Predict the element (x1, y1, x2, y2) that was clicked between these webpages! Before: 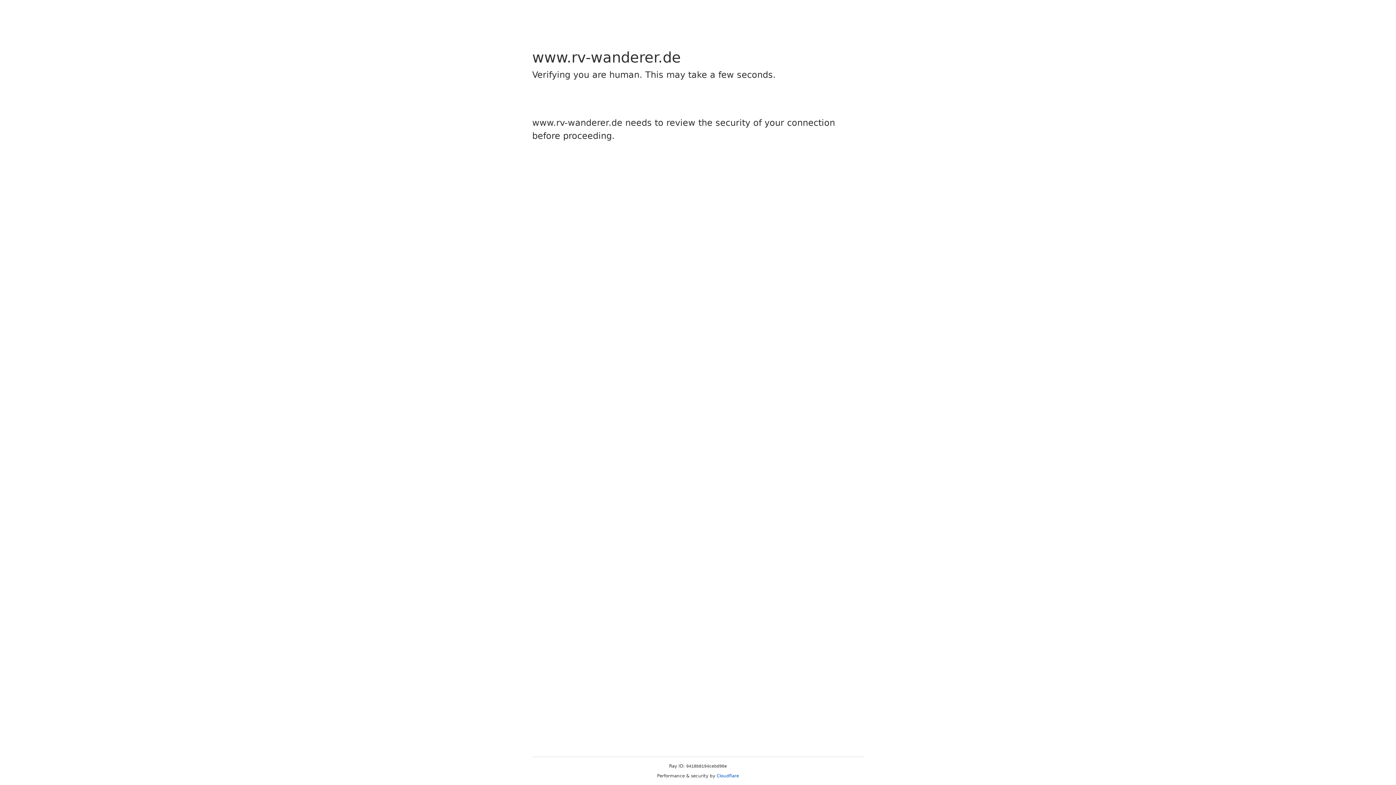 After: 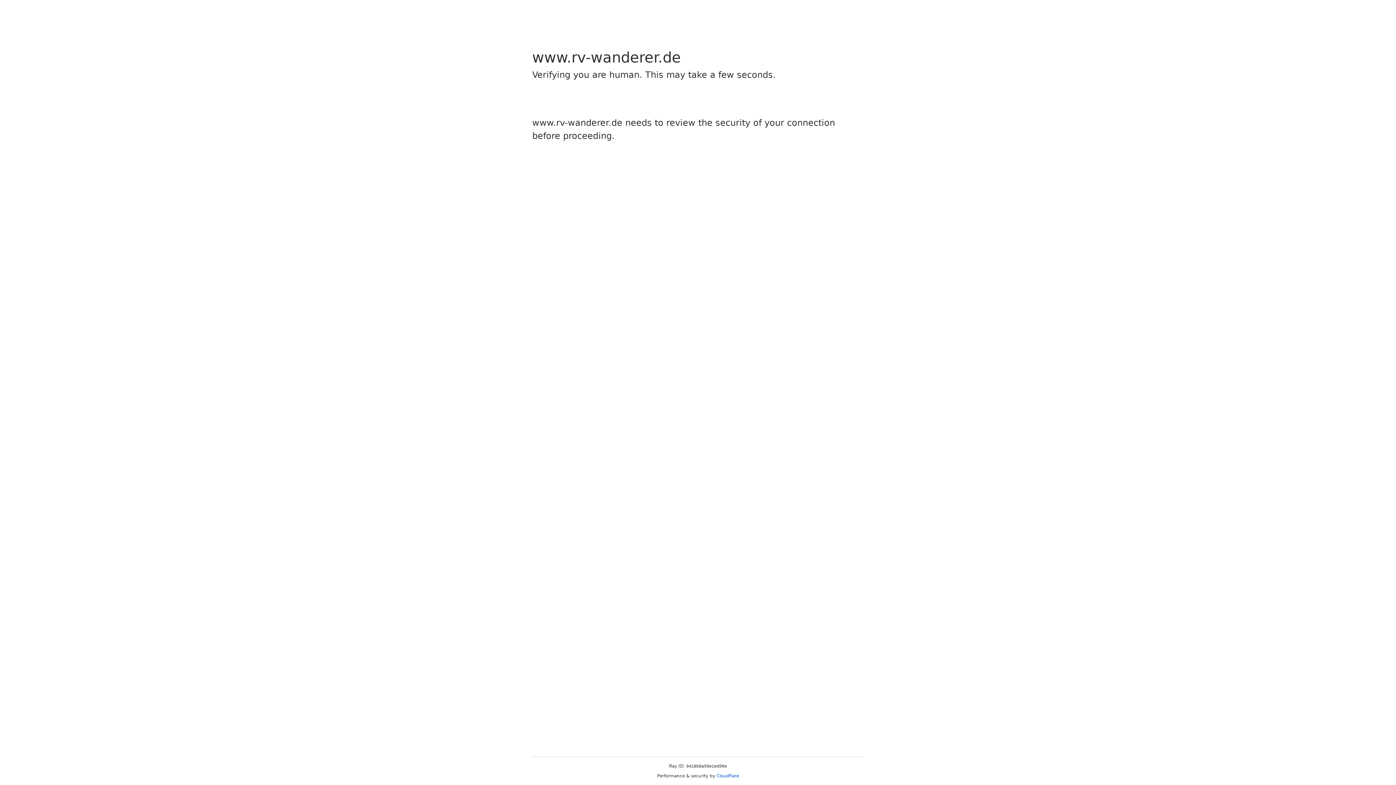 Action: bbox: (716, 773, 739, 778) label: Cloudflare